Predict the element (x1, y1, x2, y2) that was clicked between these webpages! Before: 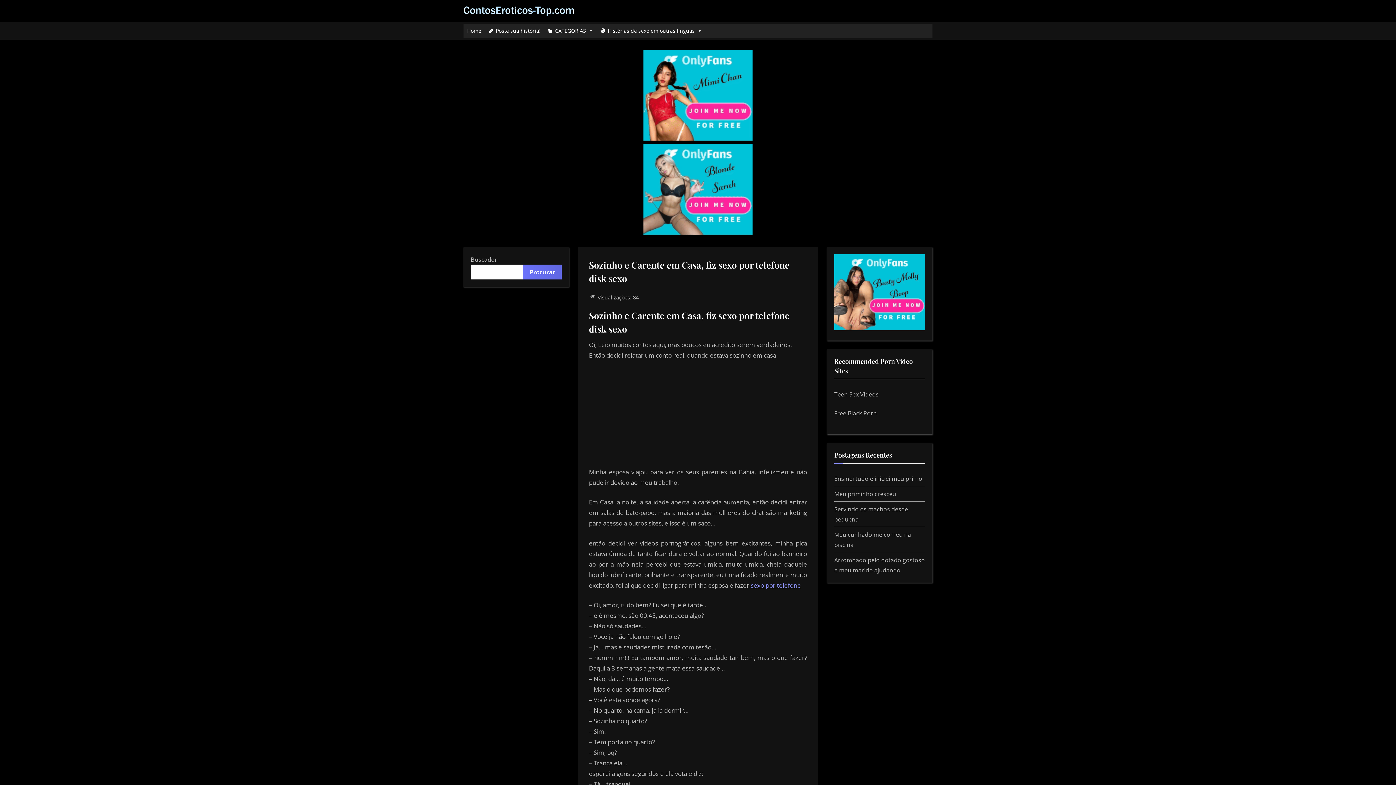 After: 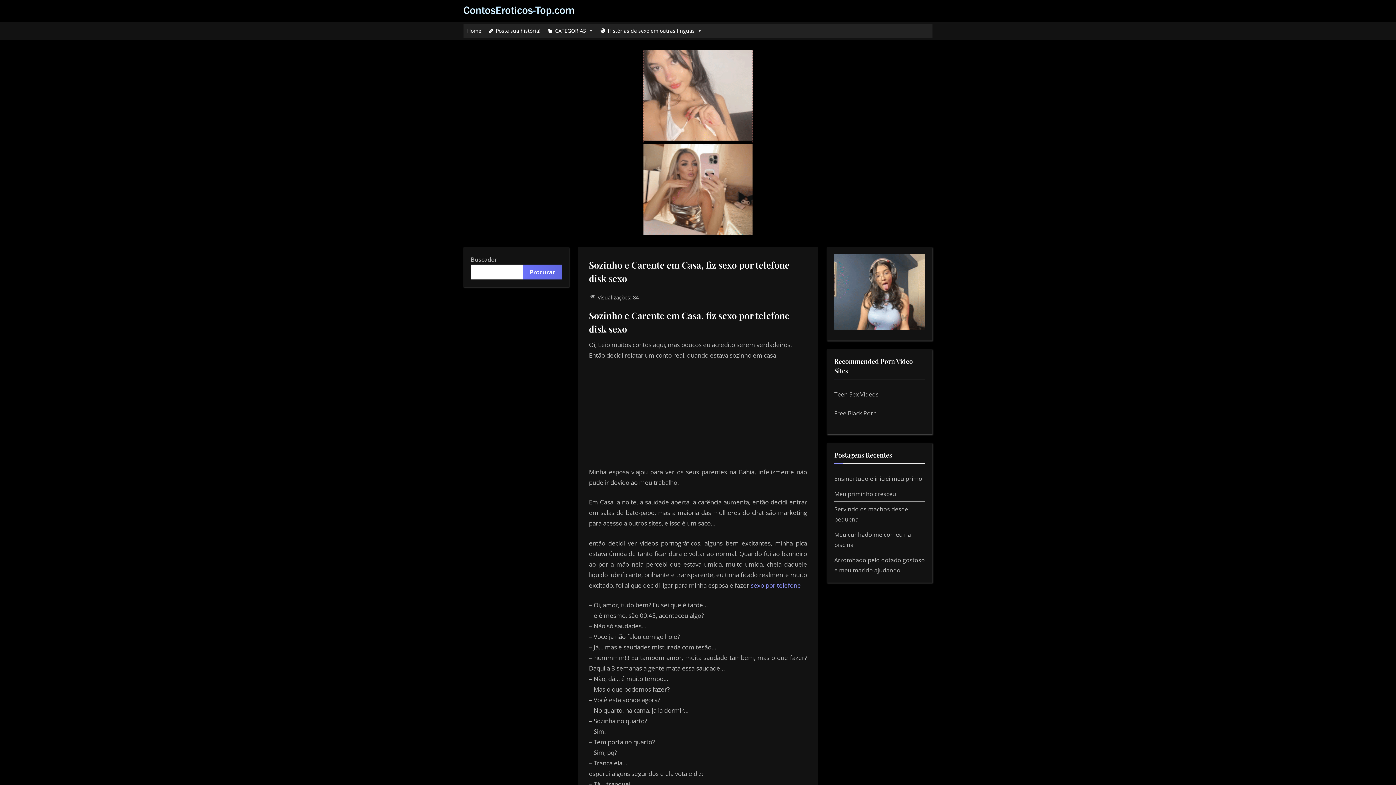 Action: bbox: (643, 134, 752, 143)